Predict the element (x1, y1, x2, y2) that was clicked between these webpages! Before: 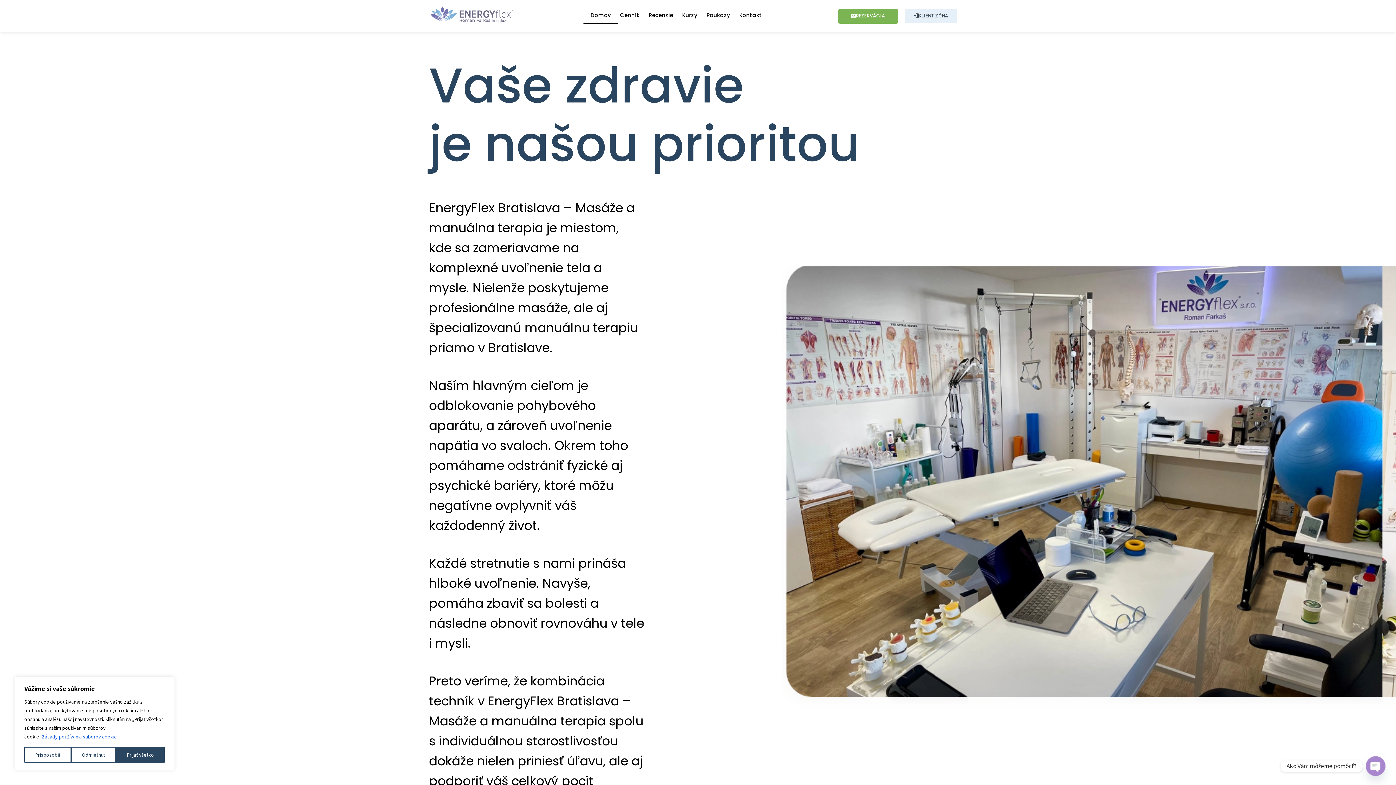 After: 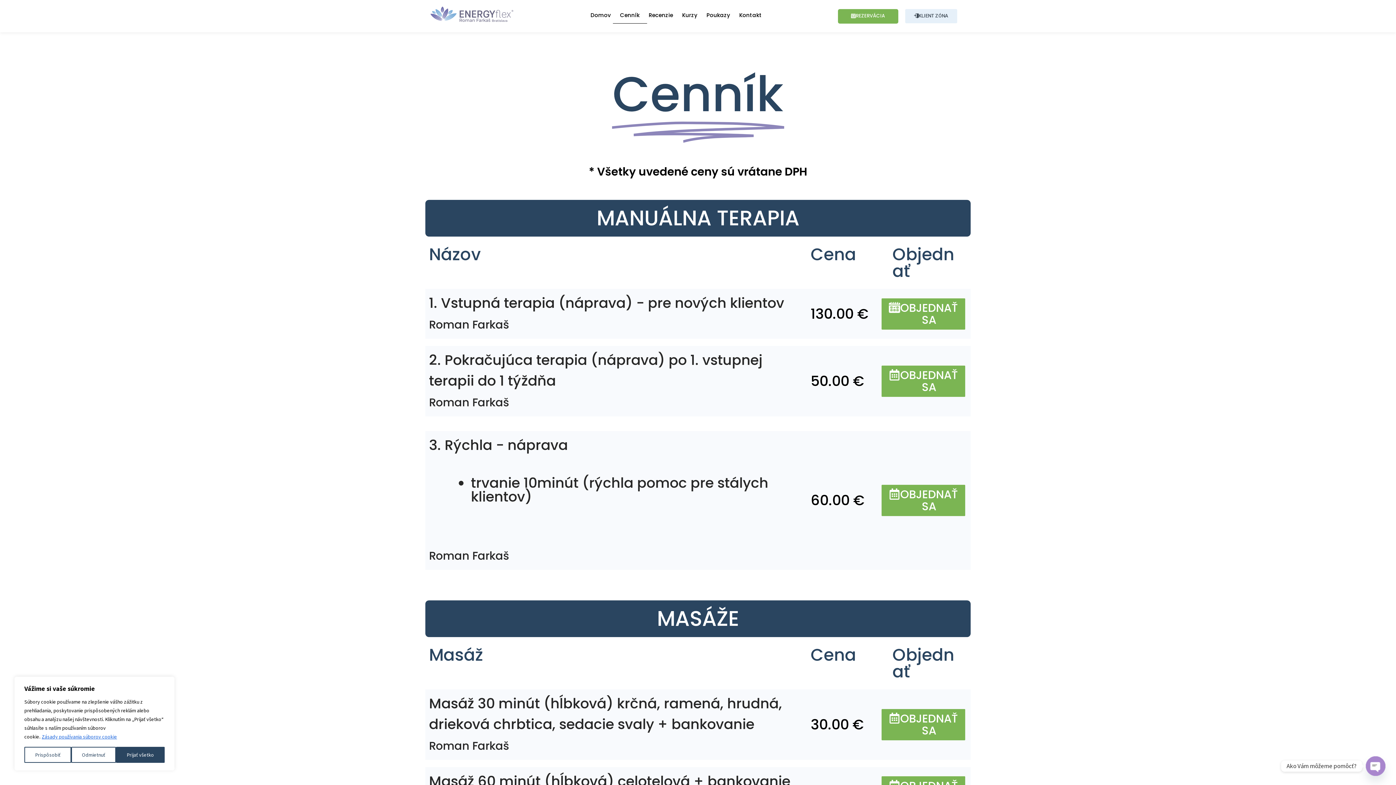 Action: label: REZERVÁCIA bbox: (838, 9, 898, 23)